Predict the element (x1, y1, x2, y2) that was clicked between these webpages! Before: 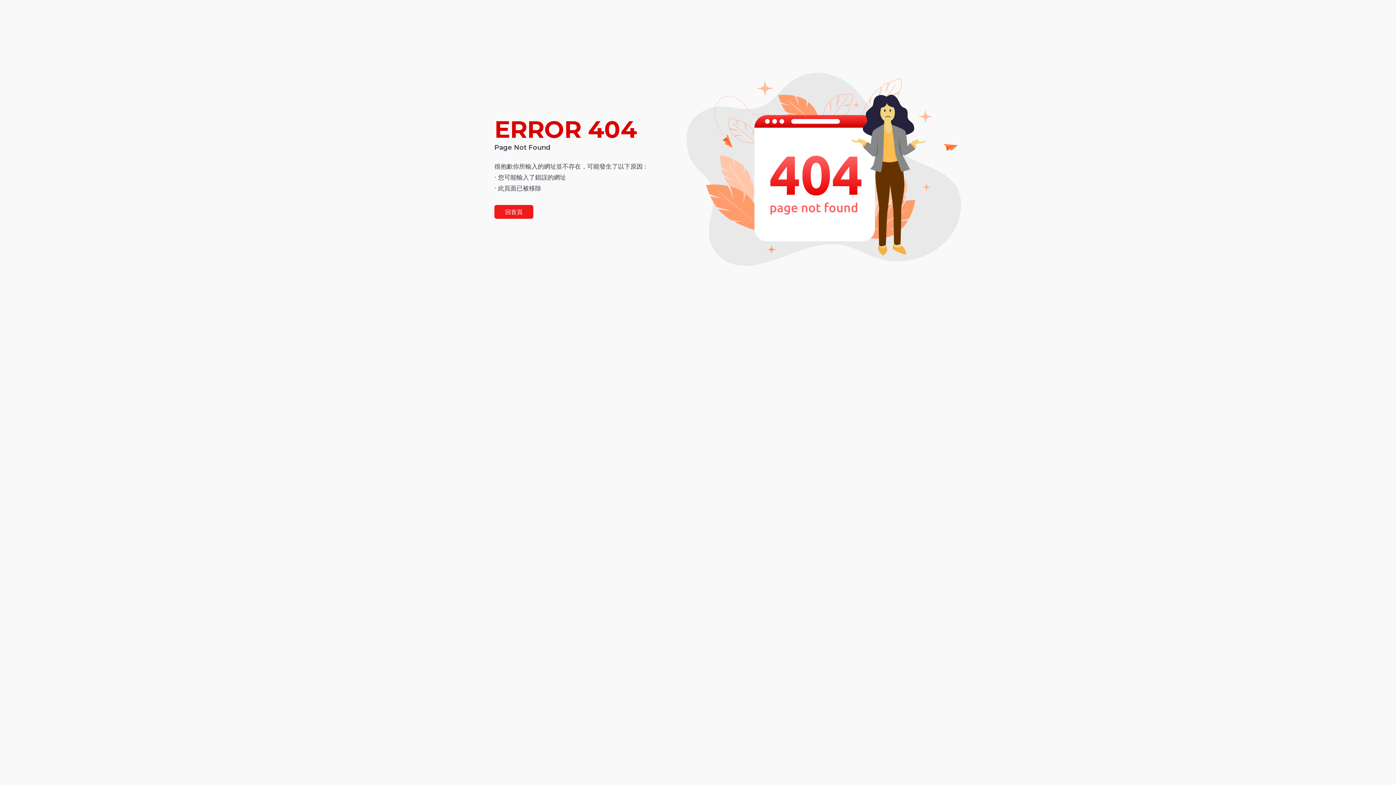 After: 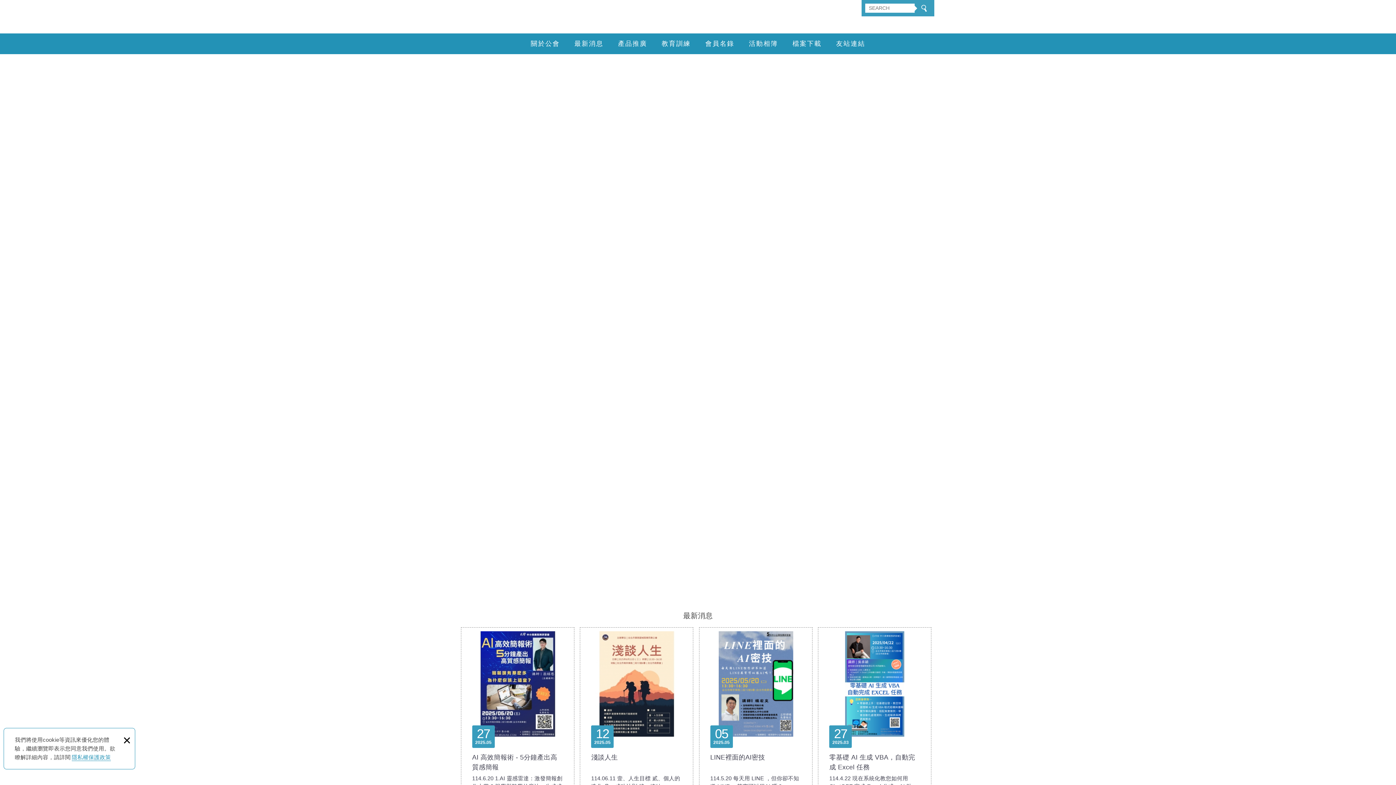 Action: label: 回首頁 bbox: (494, 205, 533, 218)